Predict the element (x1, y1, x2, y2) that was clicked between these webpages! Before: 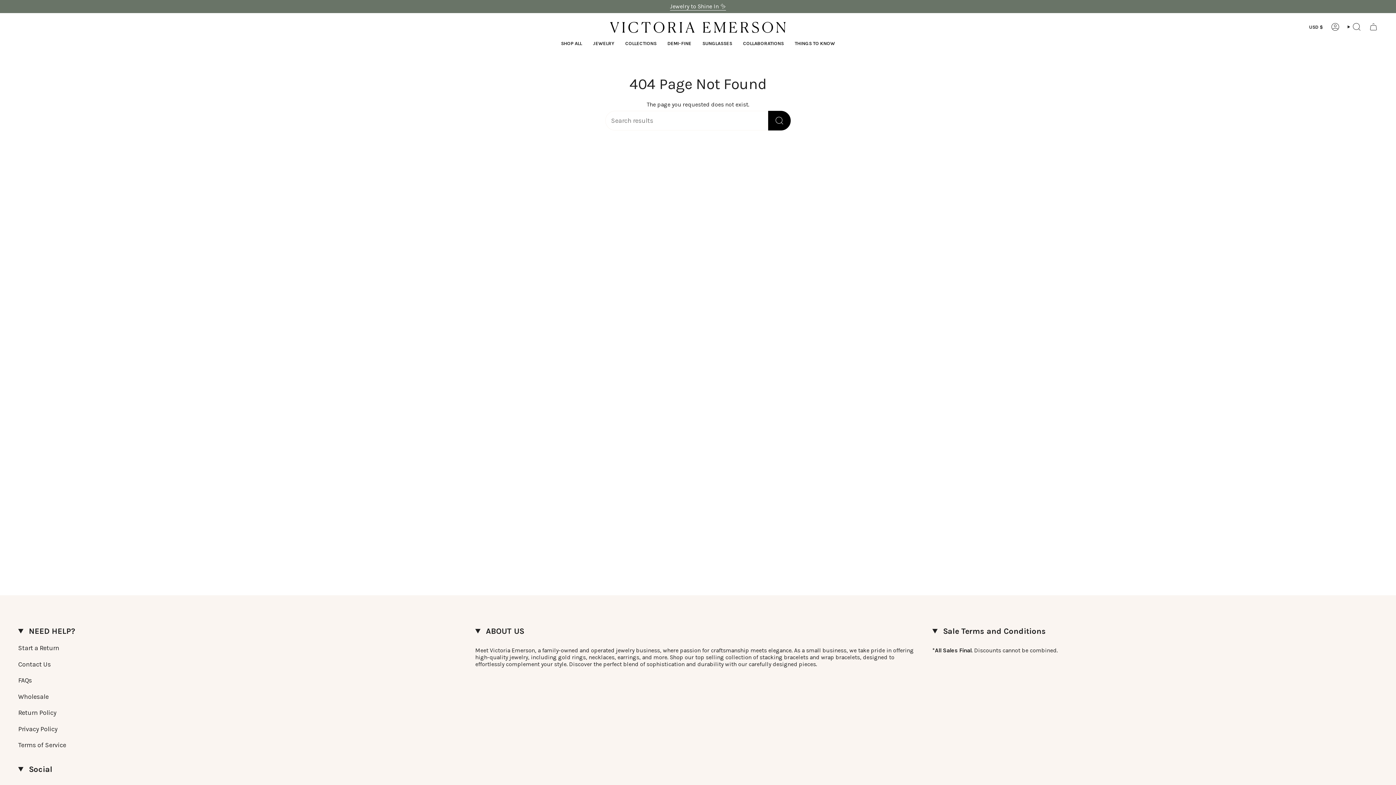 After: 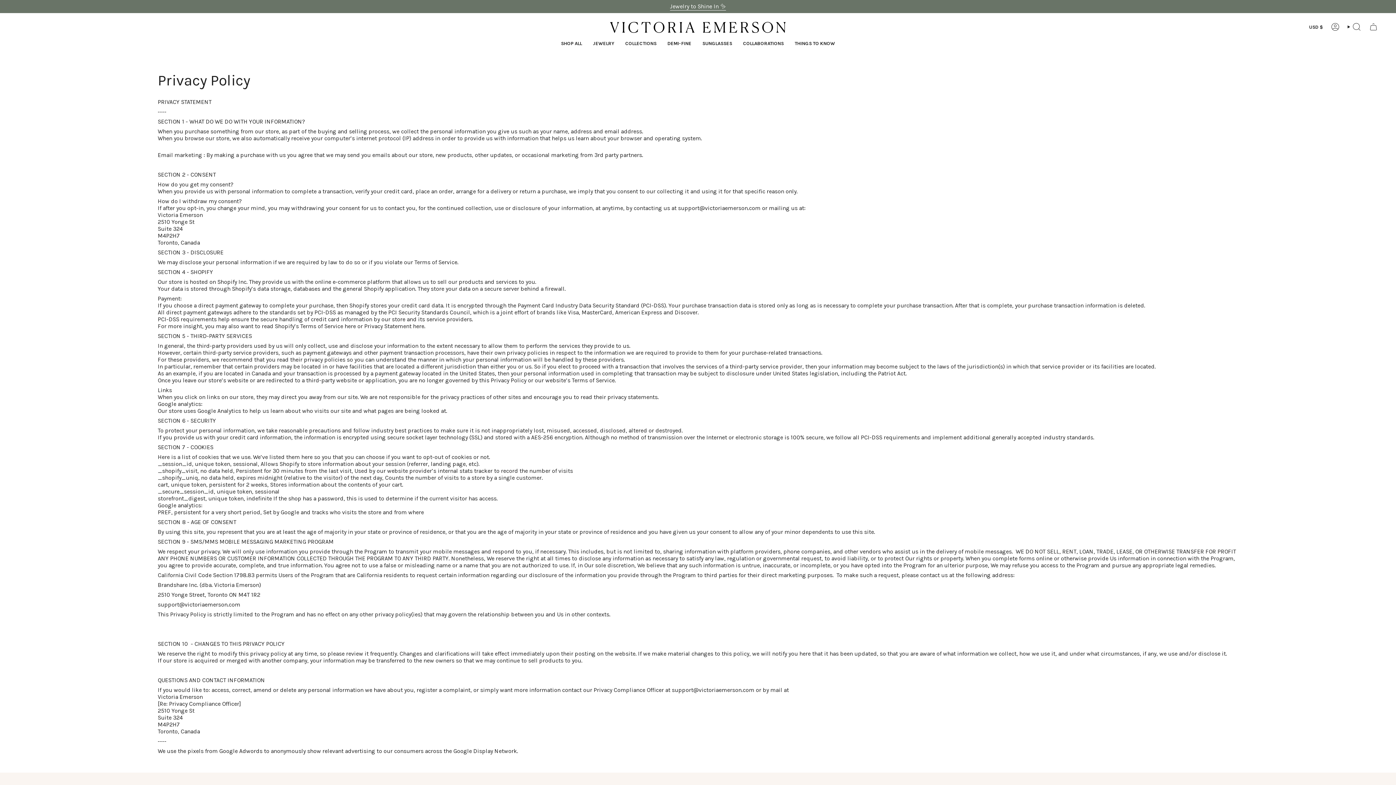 Action: bbox: (18, 725, 57, 733) label: Privacy Policy